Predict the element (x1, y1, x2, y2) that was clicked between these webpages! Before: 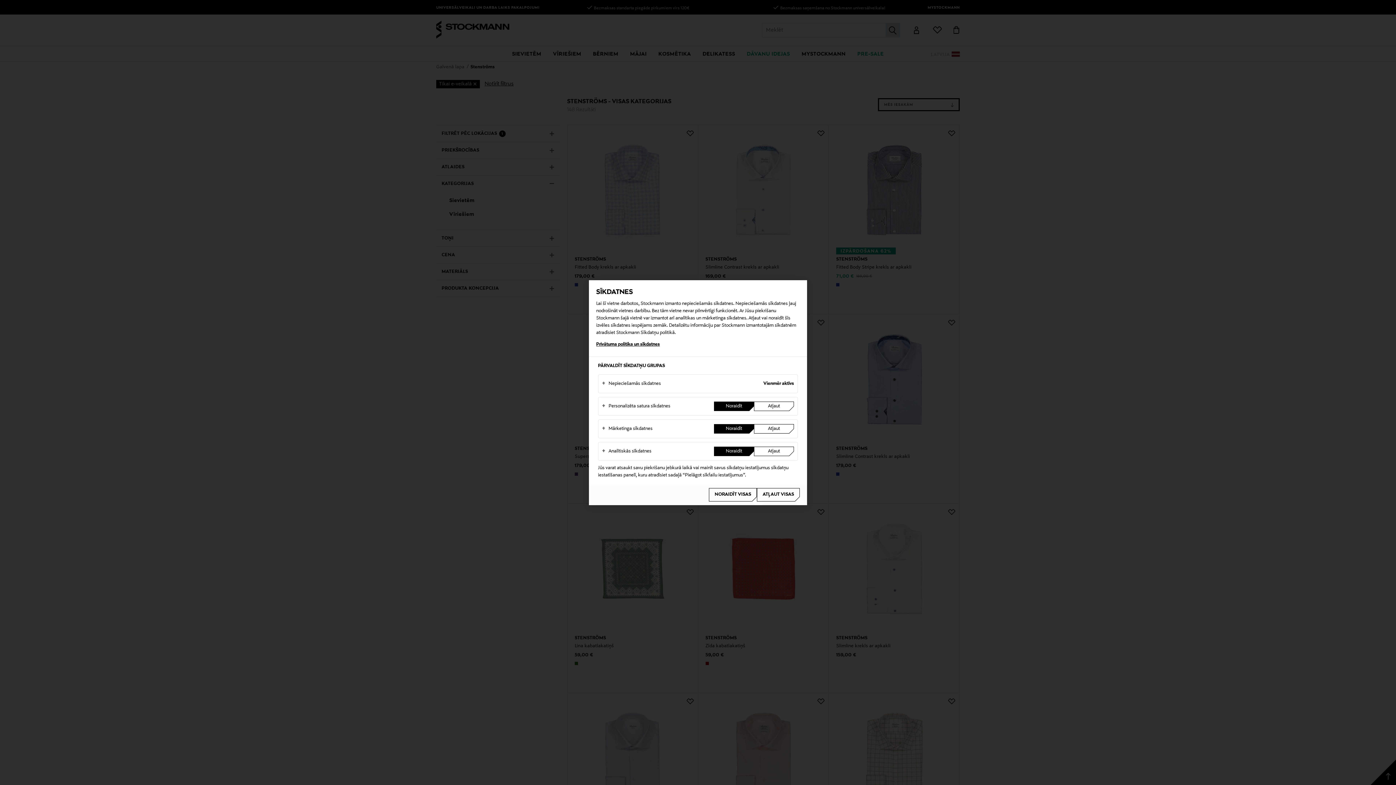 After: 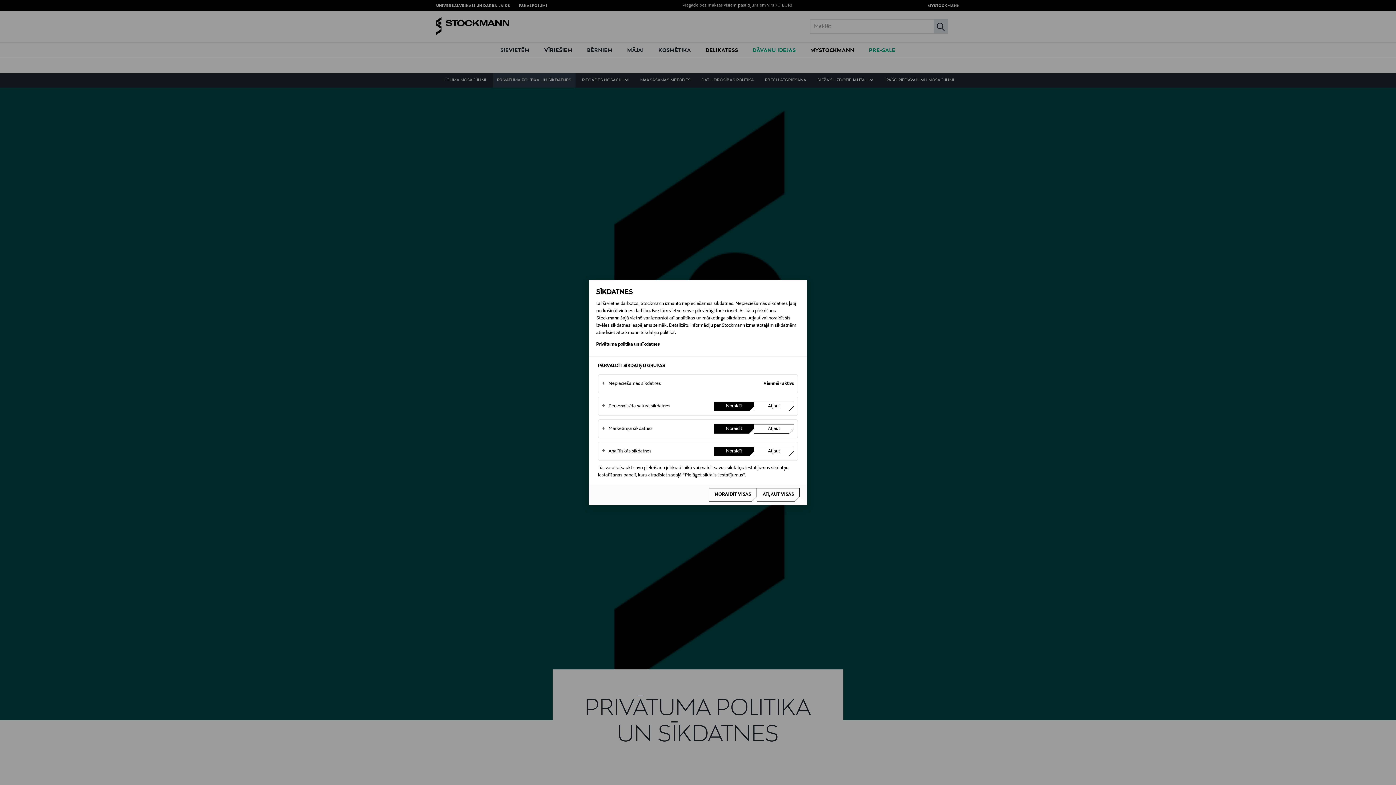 Action: label: Privātuma politika un sīkdatnes bbox: (596, 340, 800, 349)